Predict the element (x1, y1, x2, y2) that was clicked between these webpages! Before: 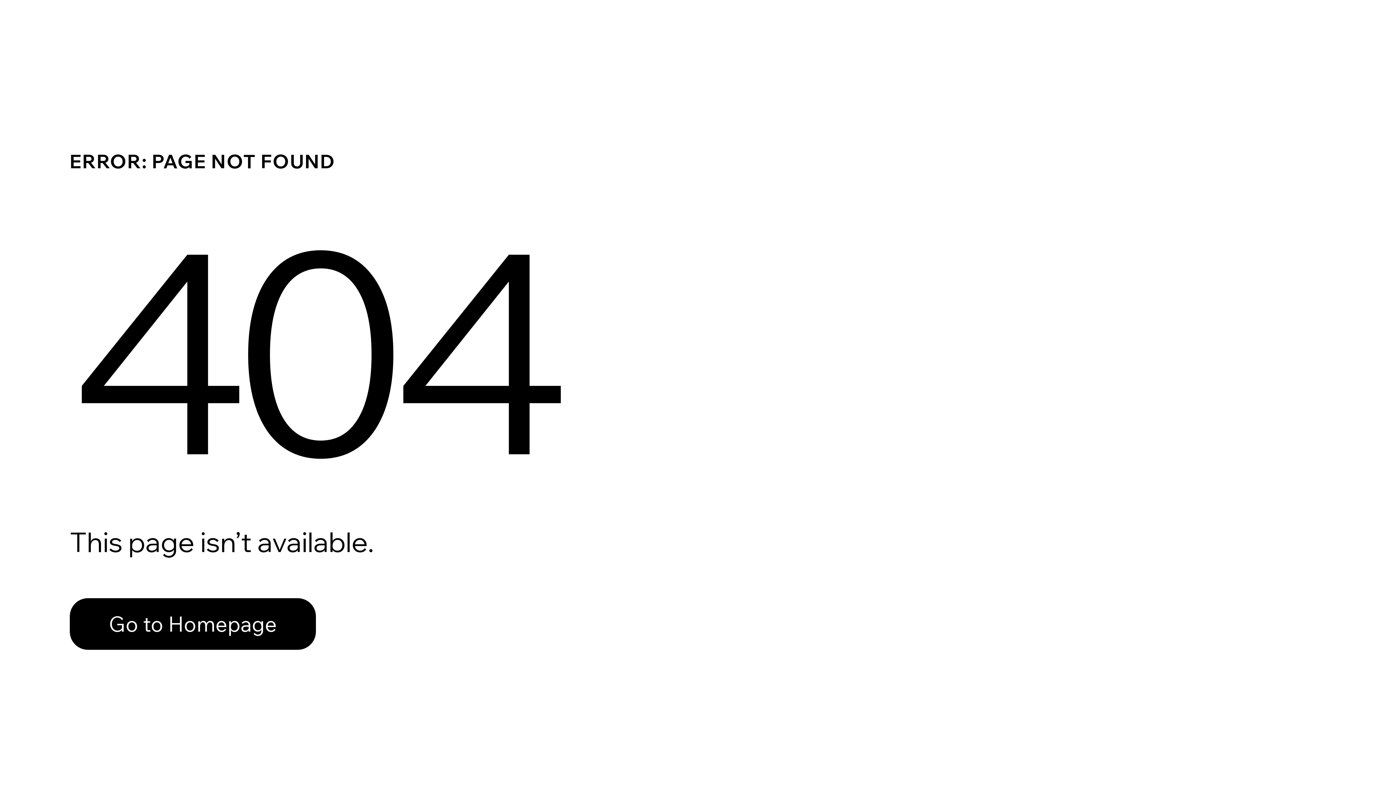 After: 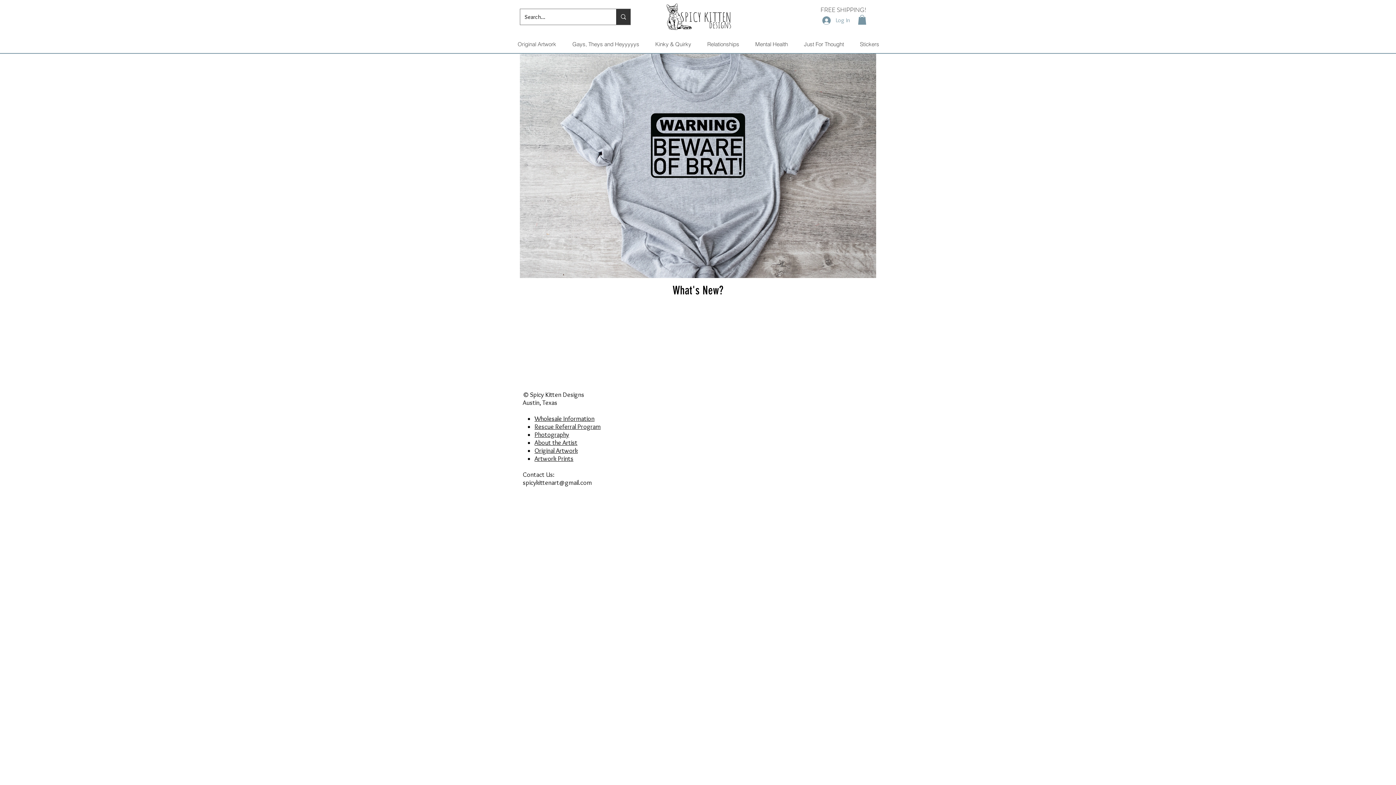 Action: bbox: (69, 598, 316, 650) label: Go to Homepage